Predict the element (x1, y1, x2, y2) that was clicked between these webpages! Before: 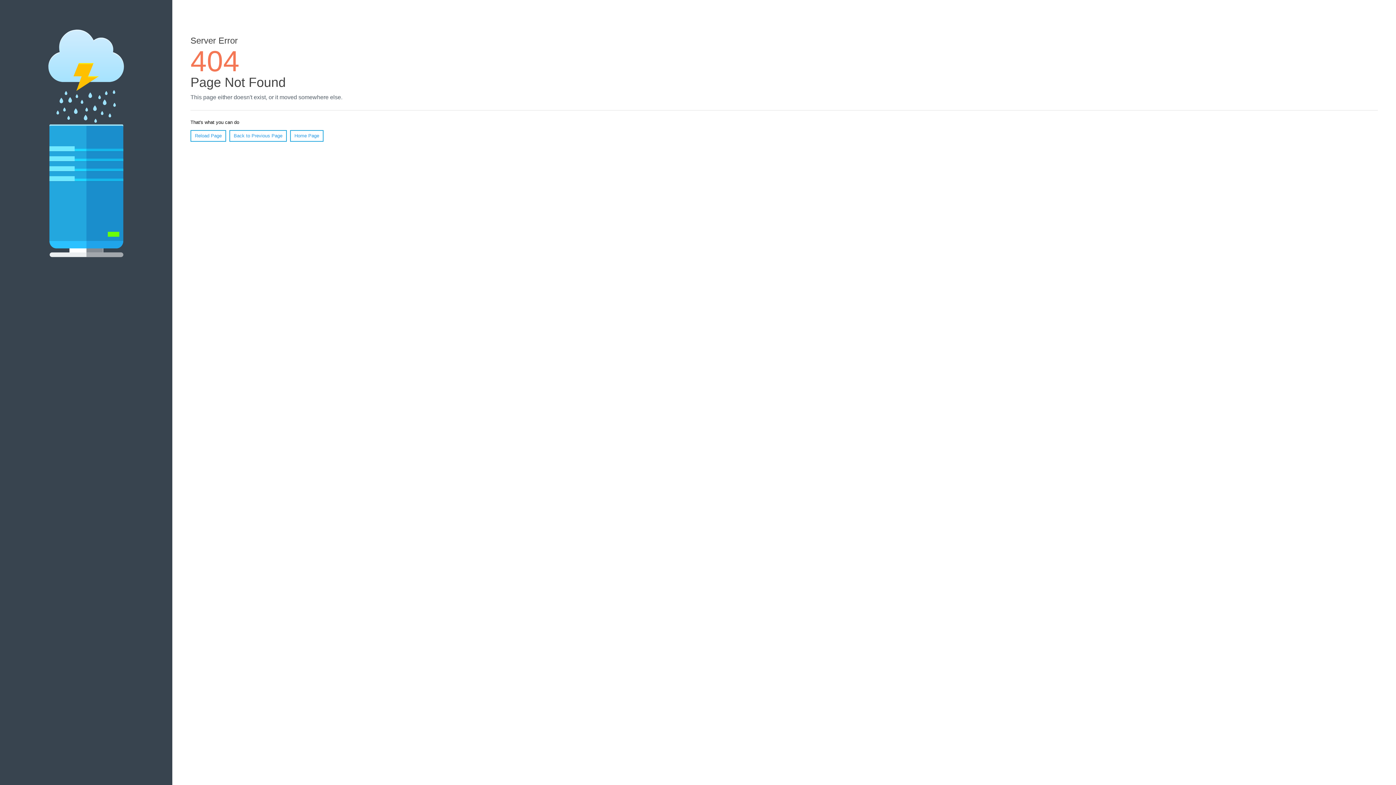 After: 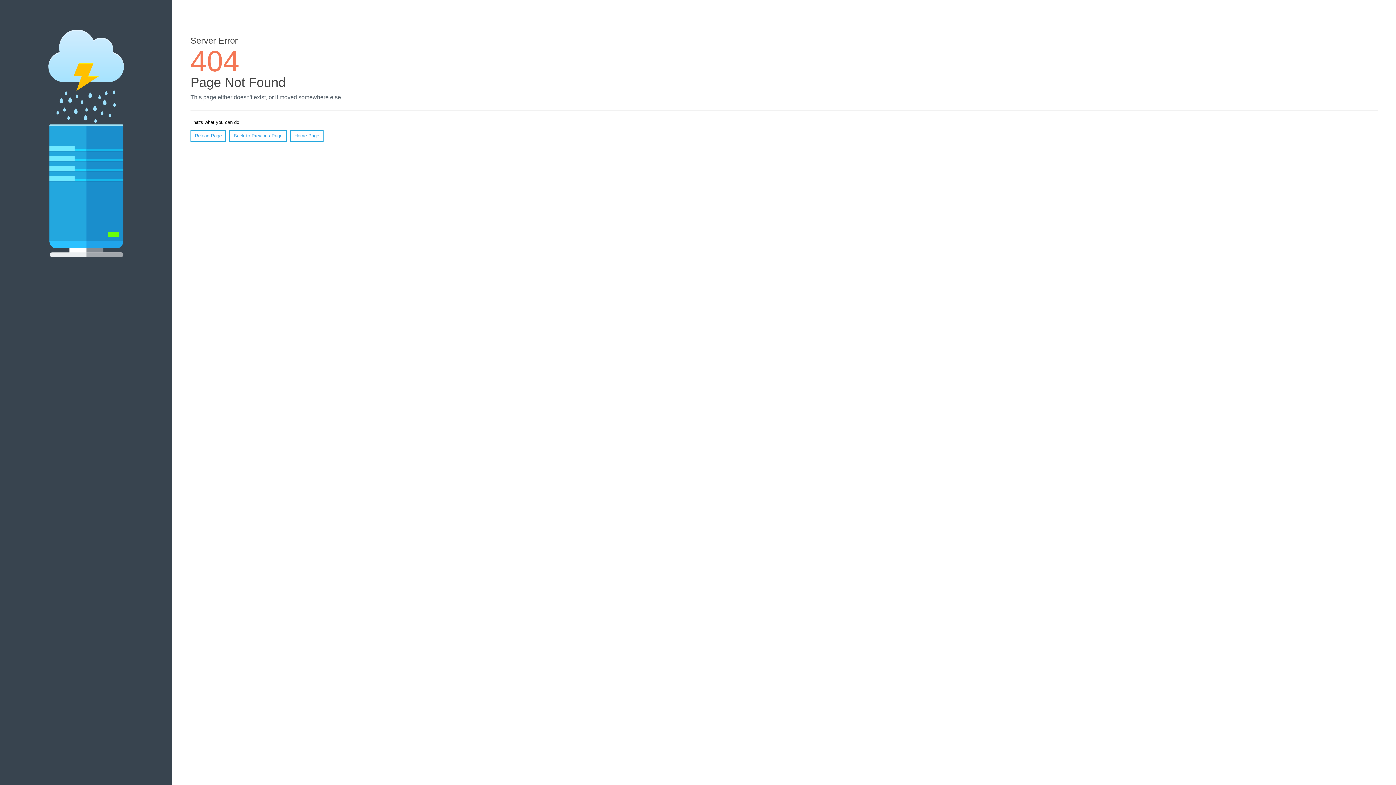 Action: bbox: (190, 130, 226, 141) label: Reload Page